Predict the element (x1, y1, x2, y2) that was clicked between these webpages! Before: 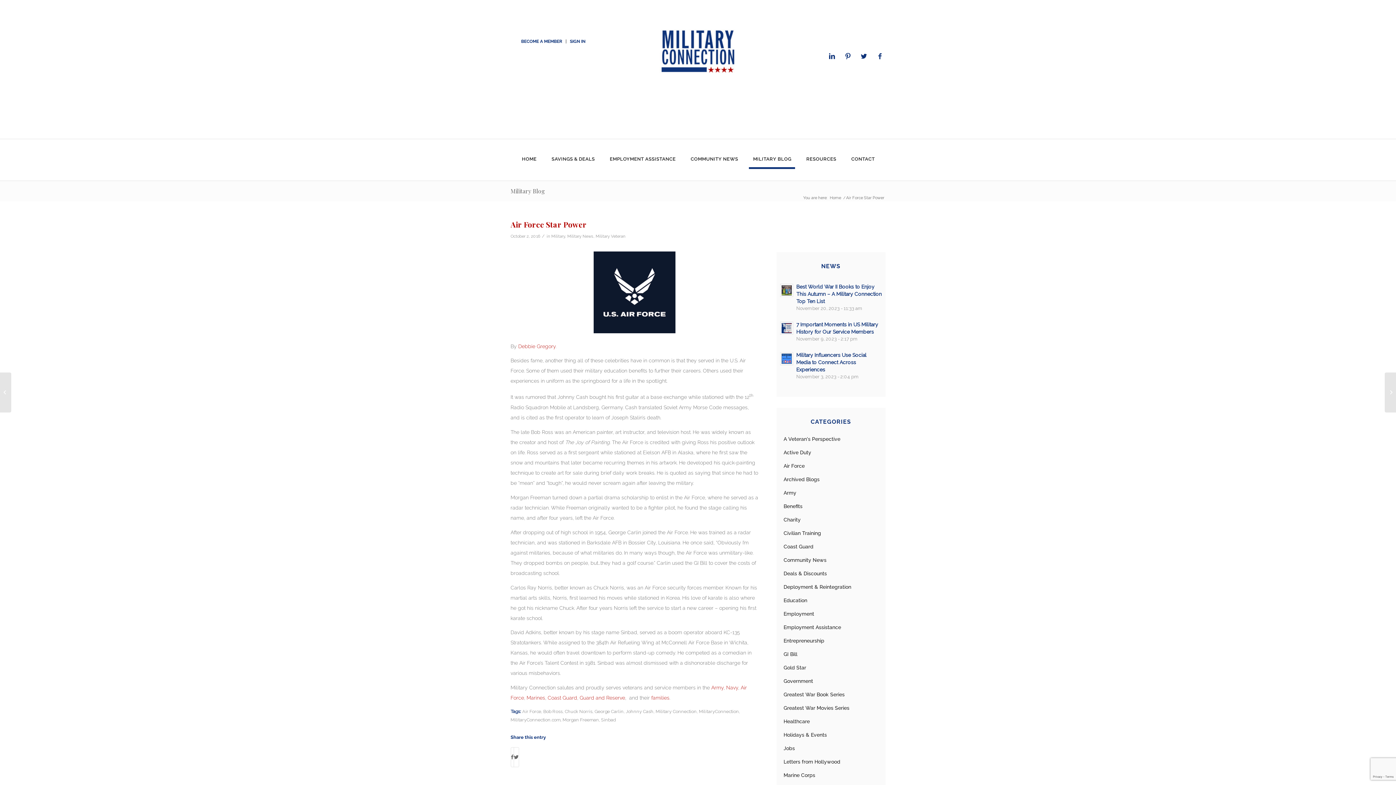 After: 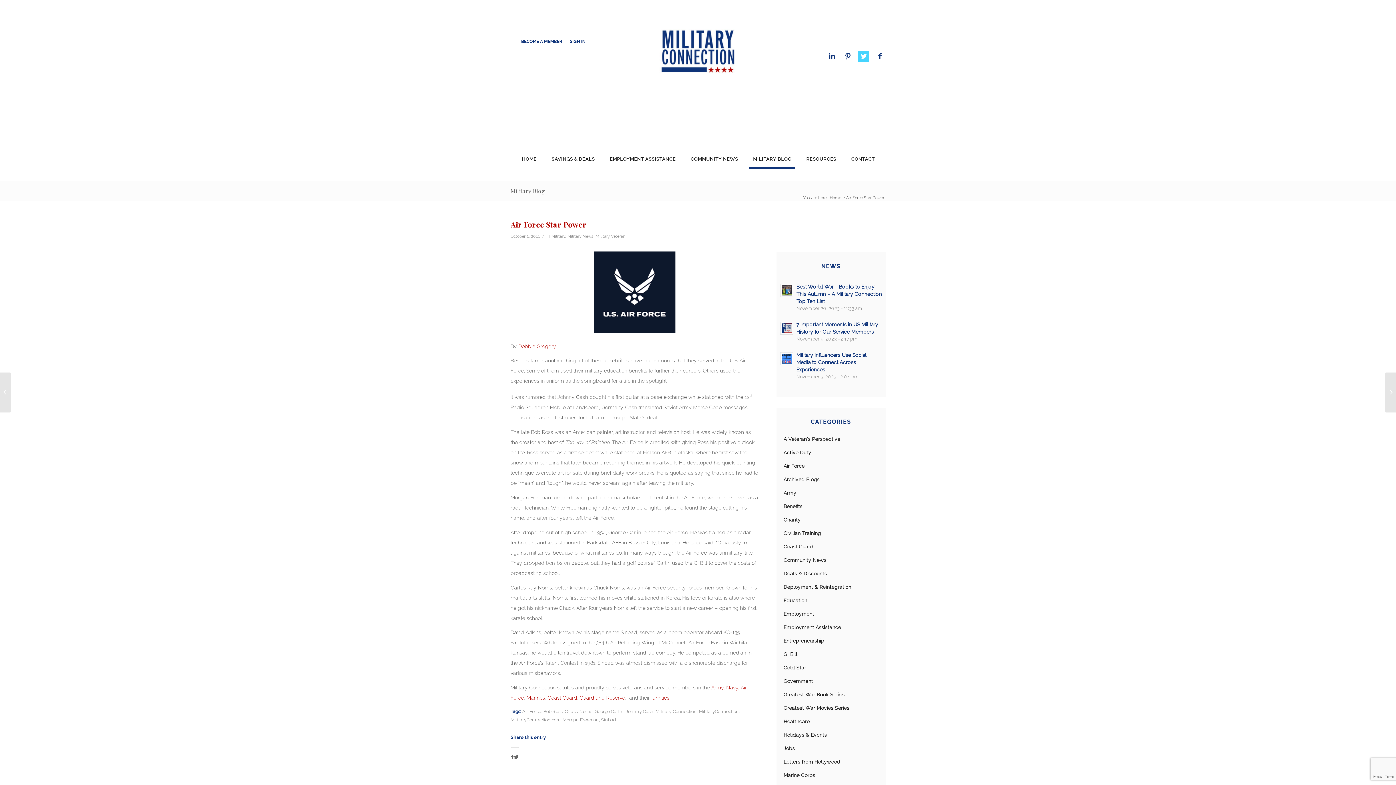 Action: bbox: (858, 50, 869, 61) label: Link to Twitter